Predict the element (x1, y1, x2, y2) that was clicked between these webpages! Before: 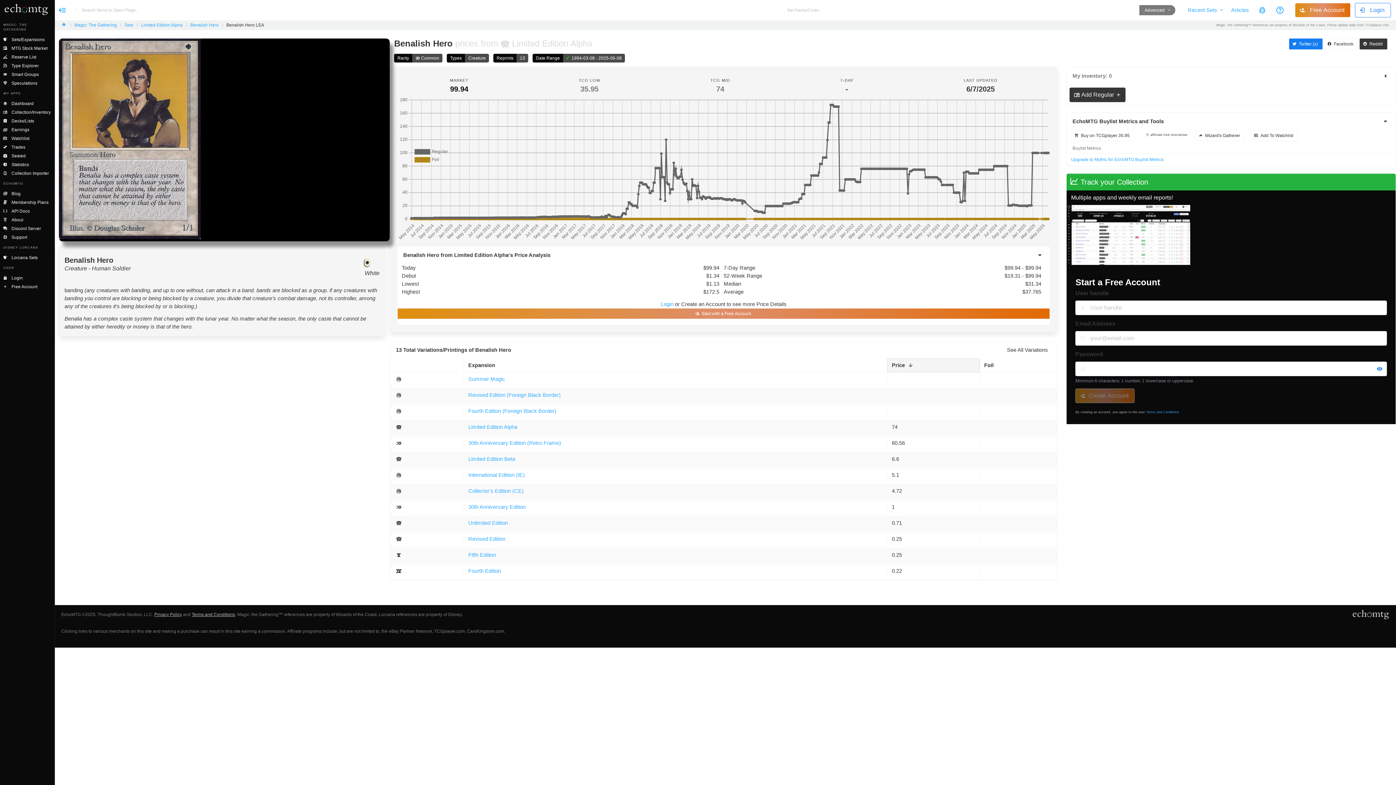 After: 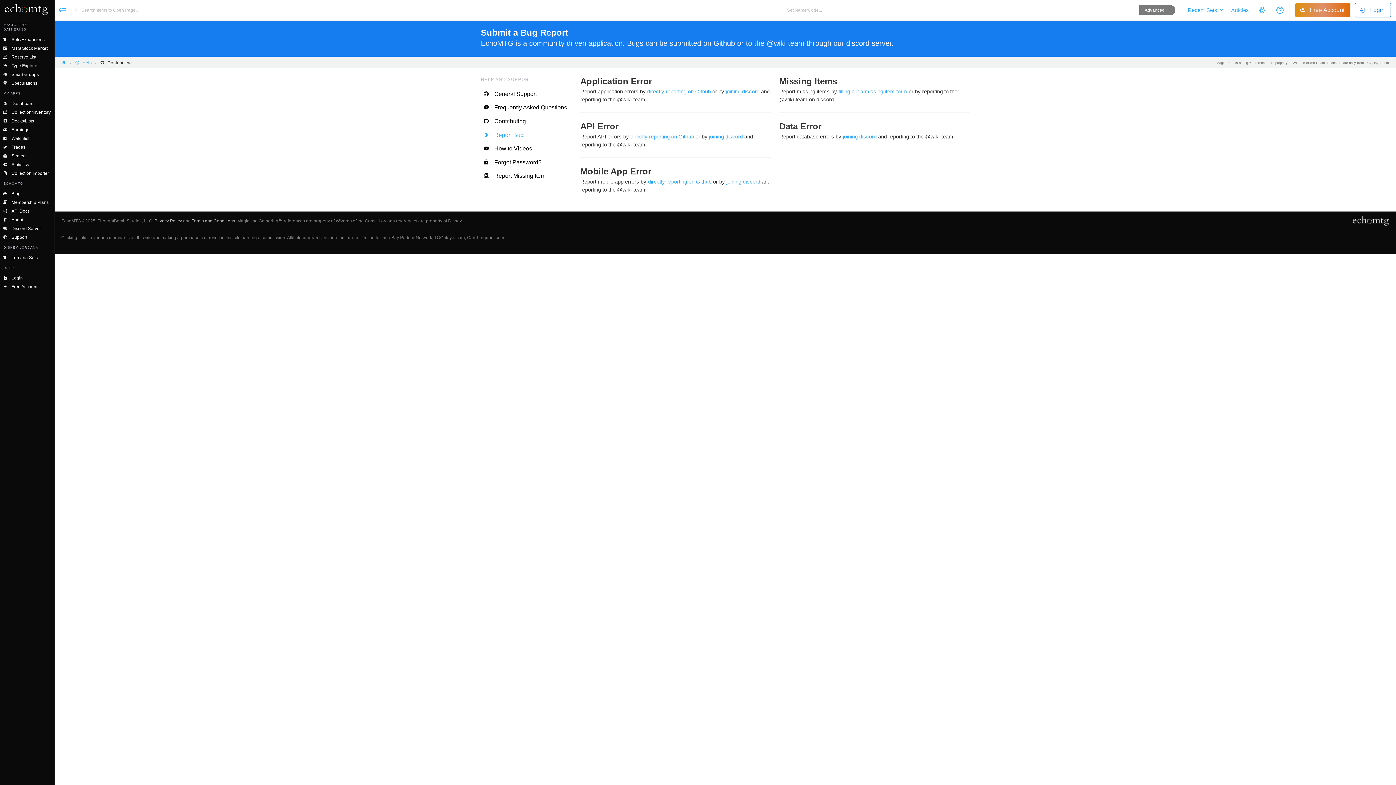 Action: bbox: (1254, 0, 1272, 20) label: Submit a bug report